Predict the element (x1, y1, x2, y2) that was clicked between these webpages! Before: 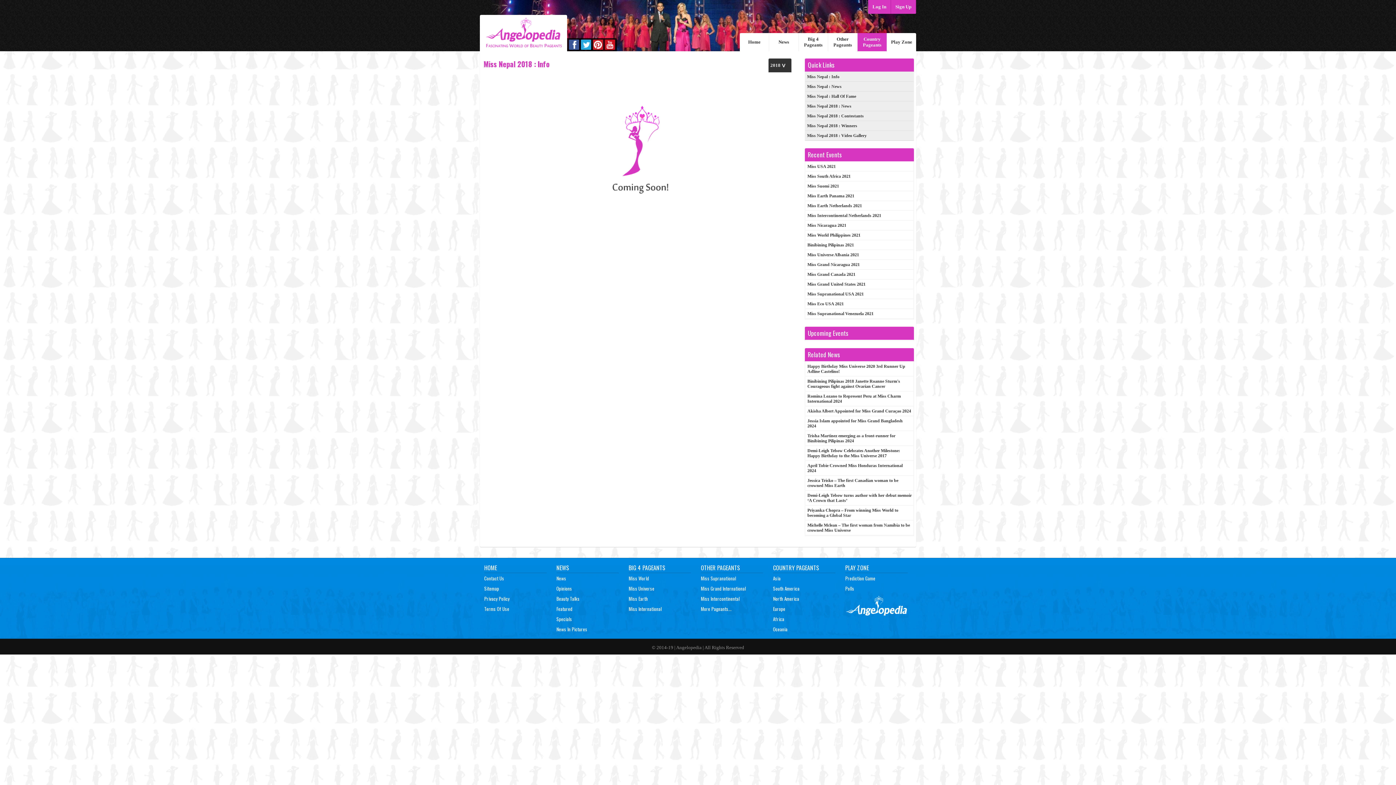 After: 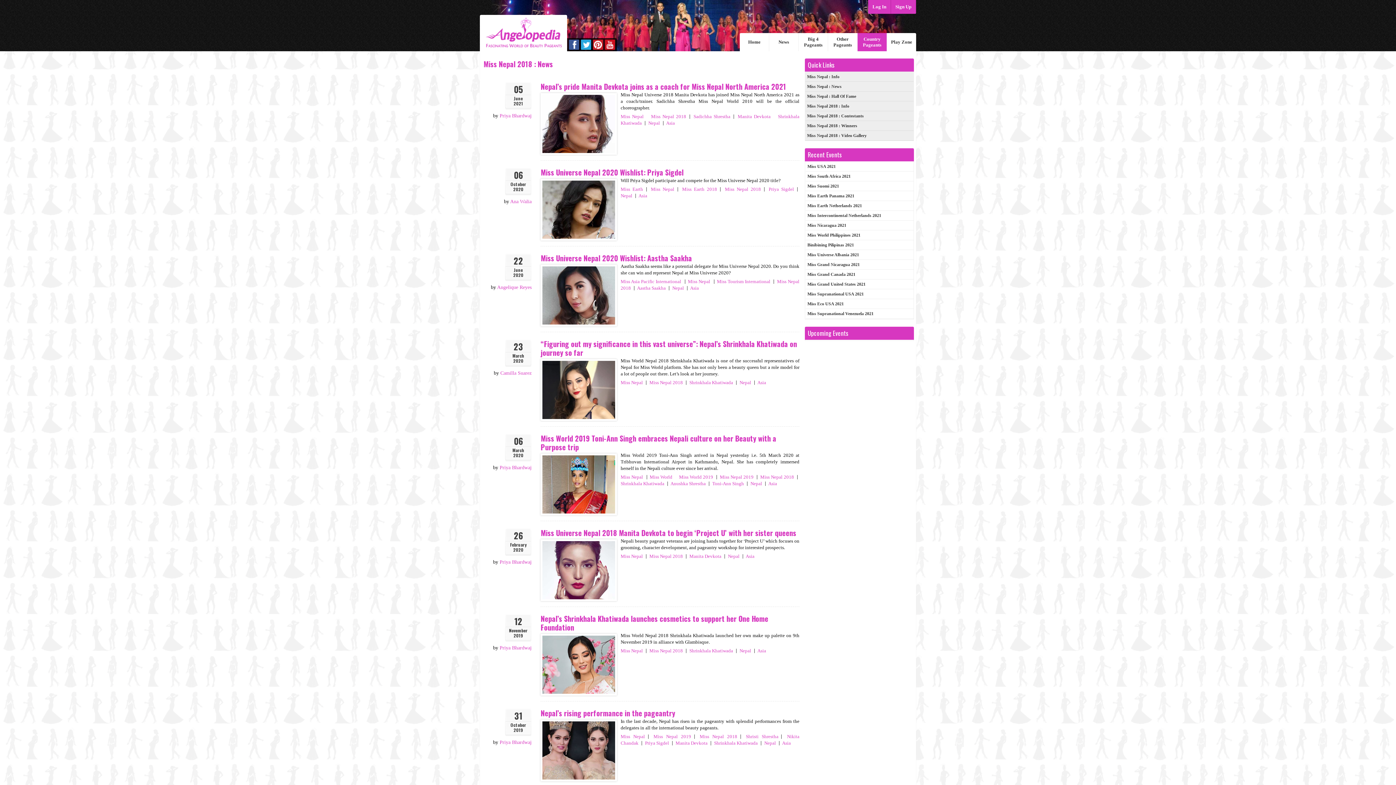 Action: bbox: (805, 101, 913, 111) label: Miss Nepal 2018 : News